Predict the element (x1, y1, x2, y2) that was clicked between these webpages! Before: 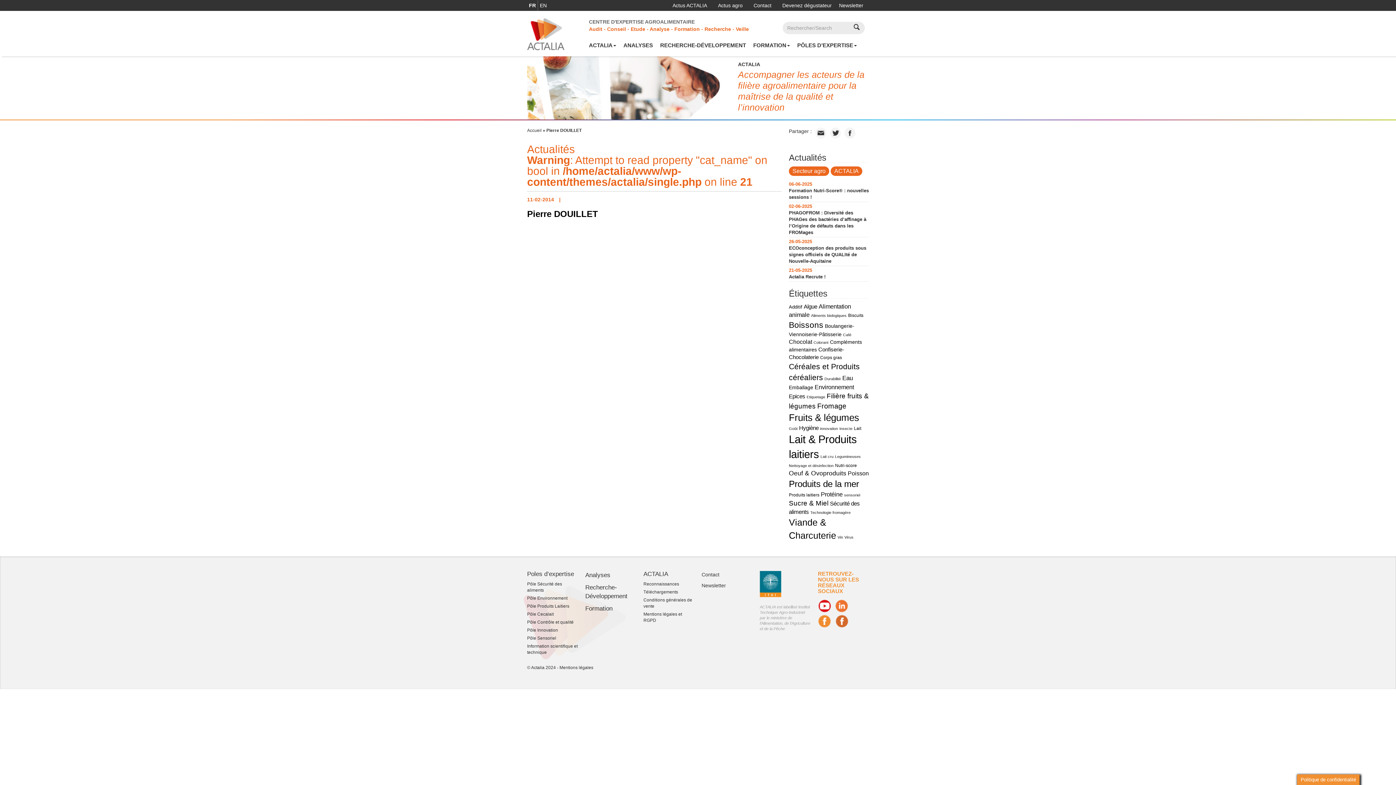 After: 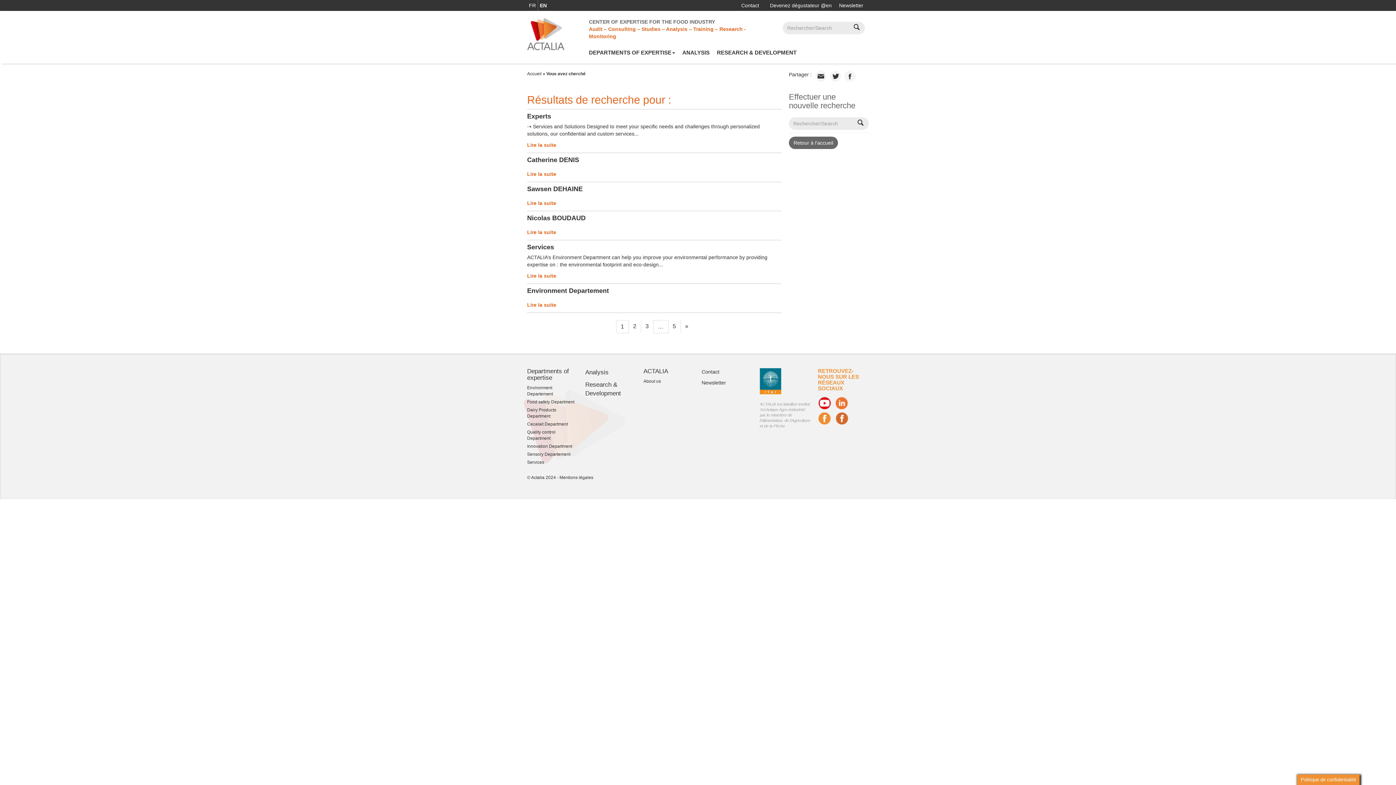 Action: bbox: (848, 23, 865, 32)